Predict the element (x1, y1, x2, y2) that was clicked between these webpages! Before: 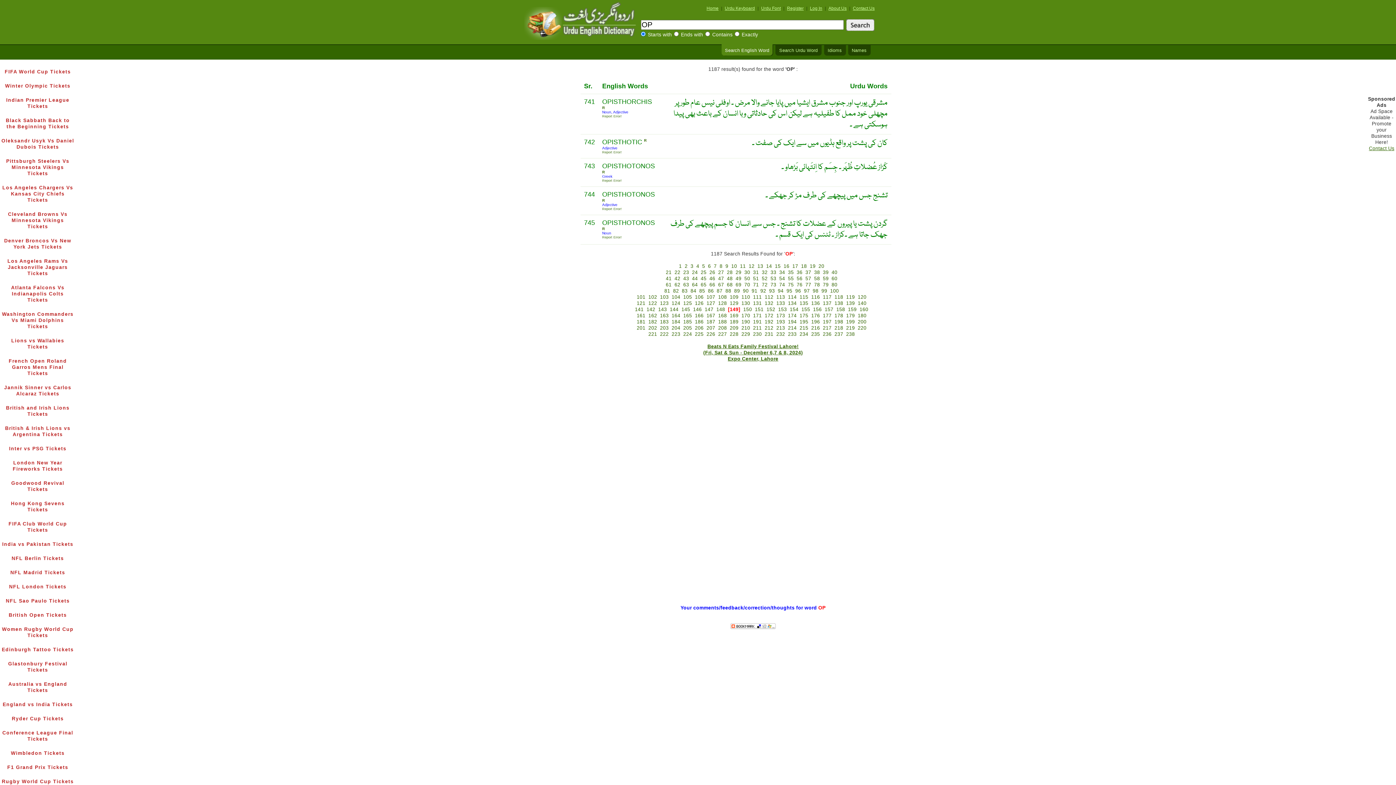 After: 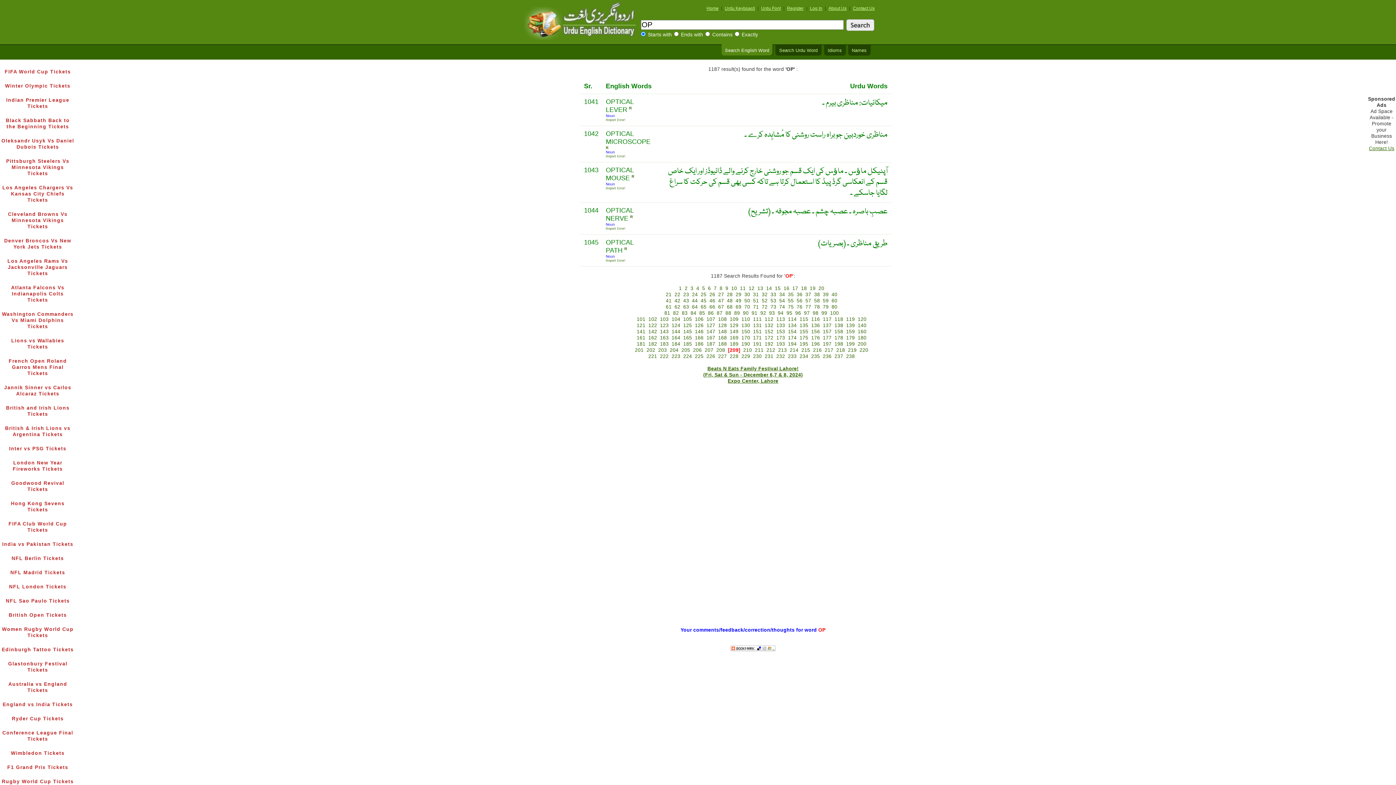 Action: bbox: (730, 325, 738, 330) label: 209